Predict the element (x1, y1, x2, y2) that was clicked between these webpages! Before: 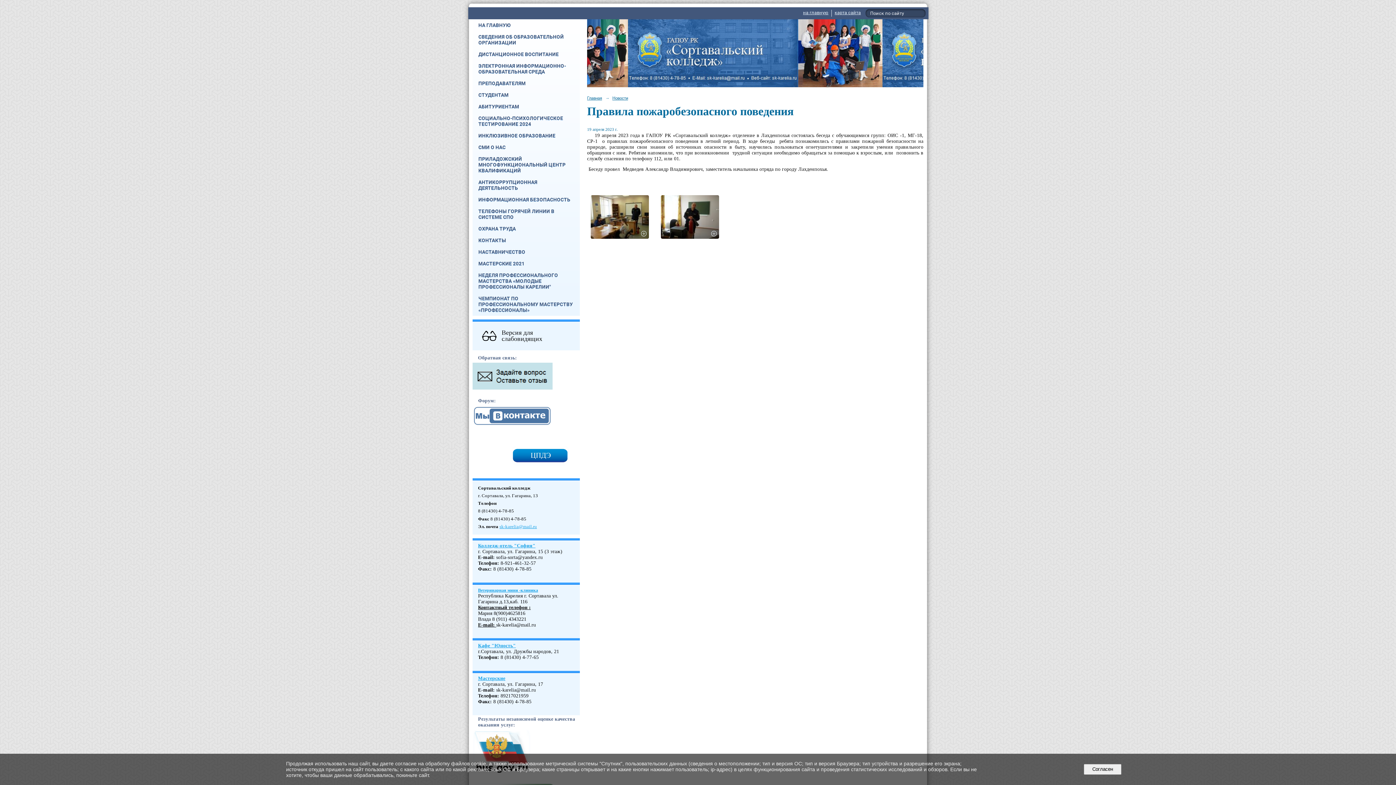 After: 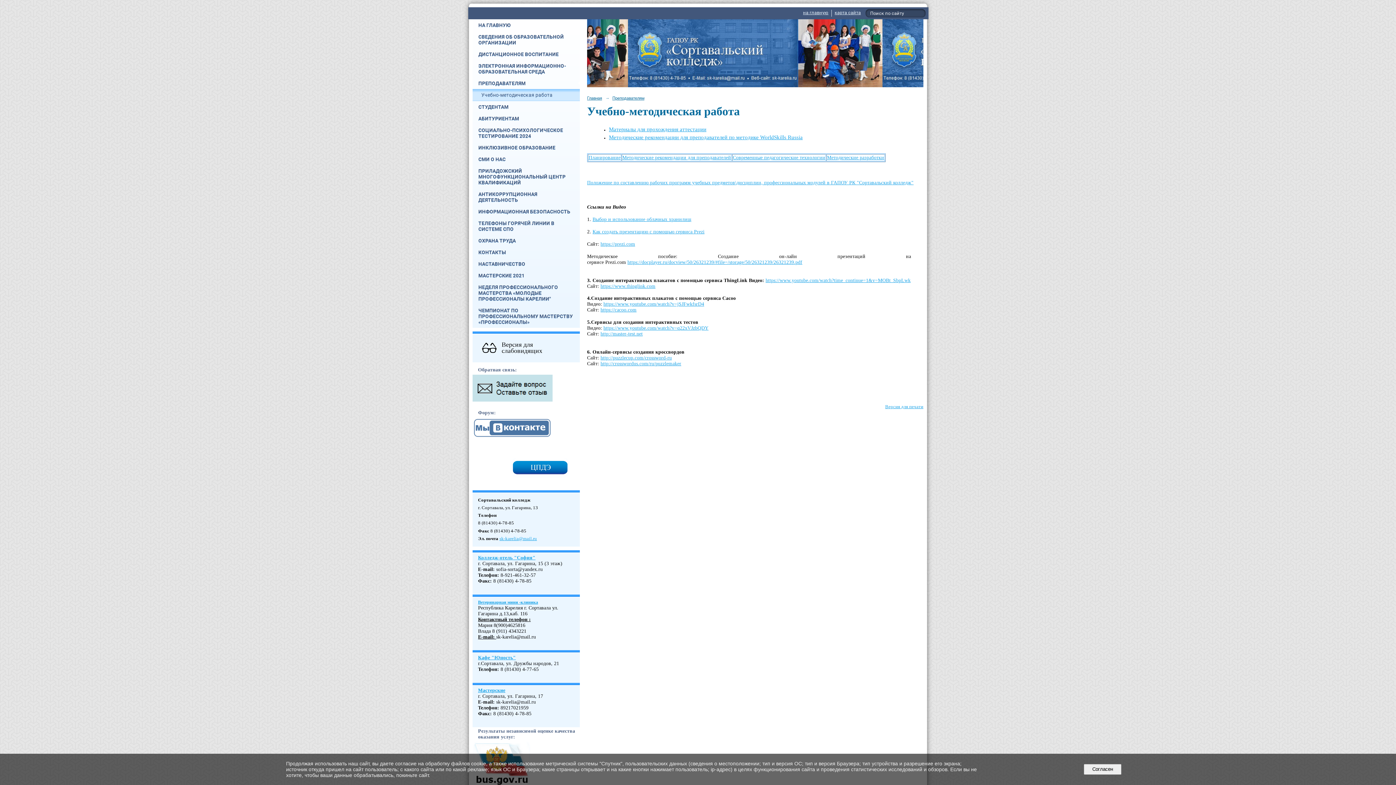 Action: label: ПРЕПОДАВАТЕЛЯМ bbox: (472, 77, 580, 89)